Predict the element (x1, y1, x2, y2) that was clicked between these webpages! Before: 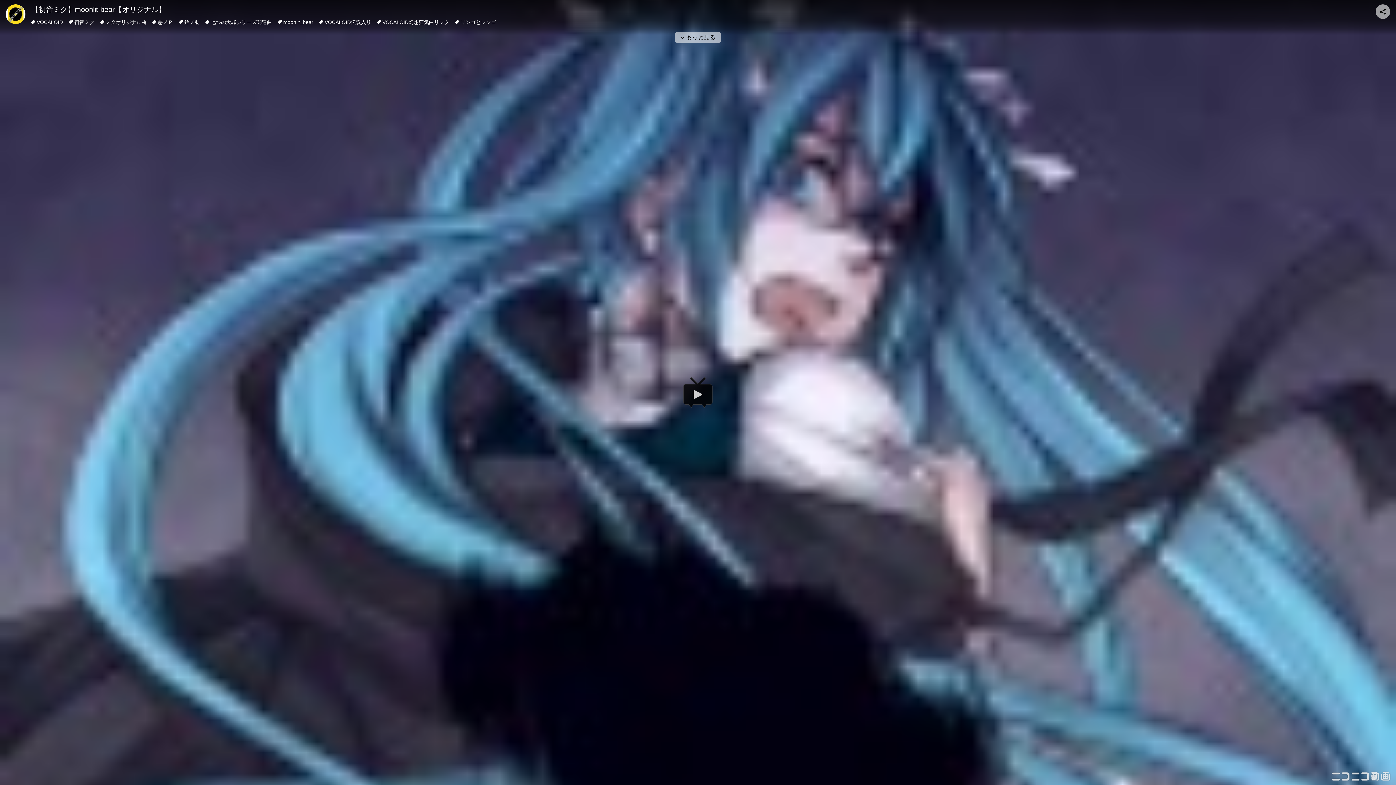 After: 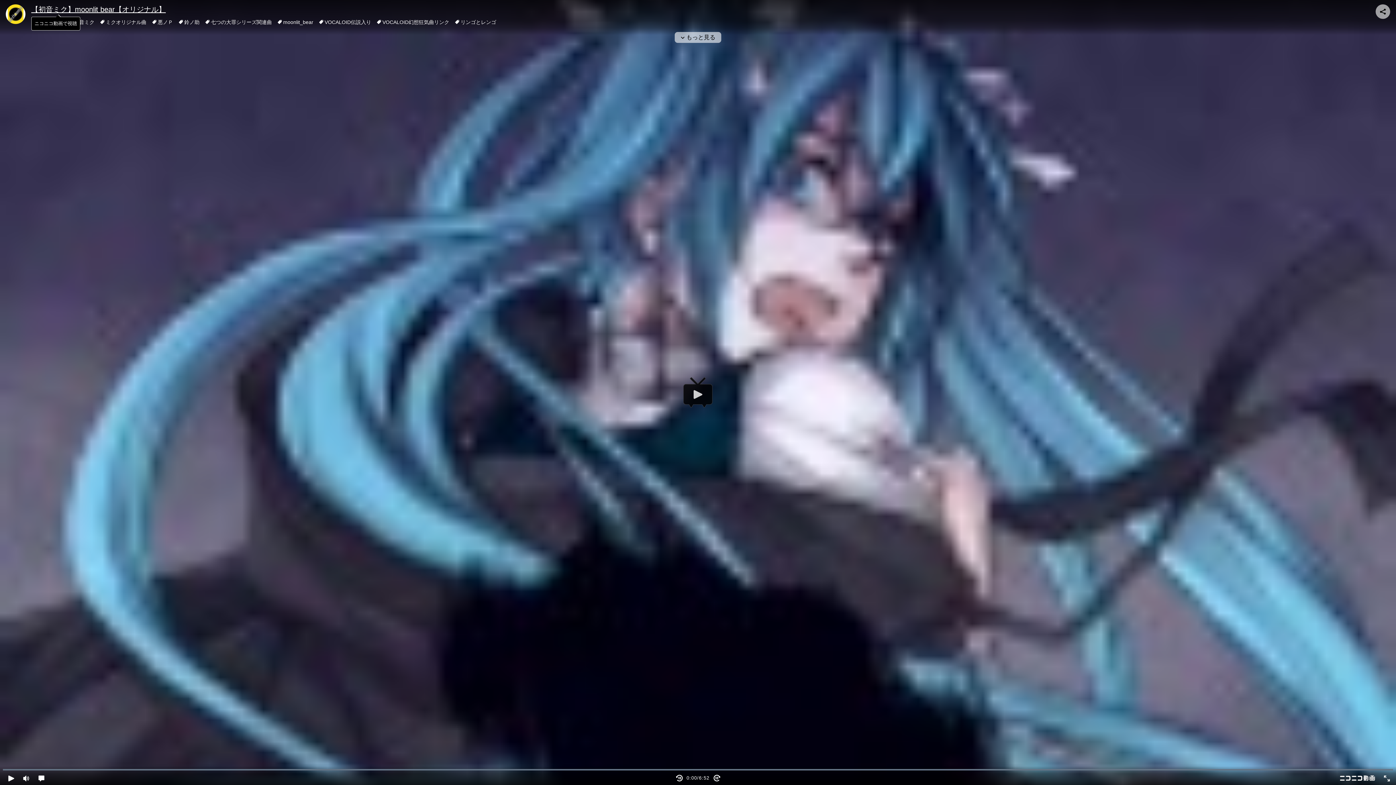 Action: bbox: (31, 5, 165, 13) label: 【初音ミク】moonlit bear【オリジナル】